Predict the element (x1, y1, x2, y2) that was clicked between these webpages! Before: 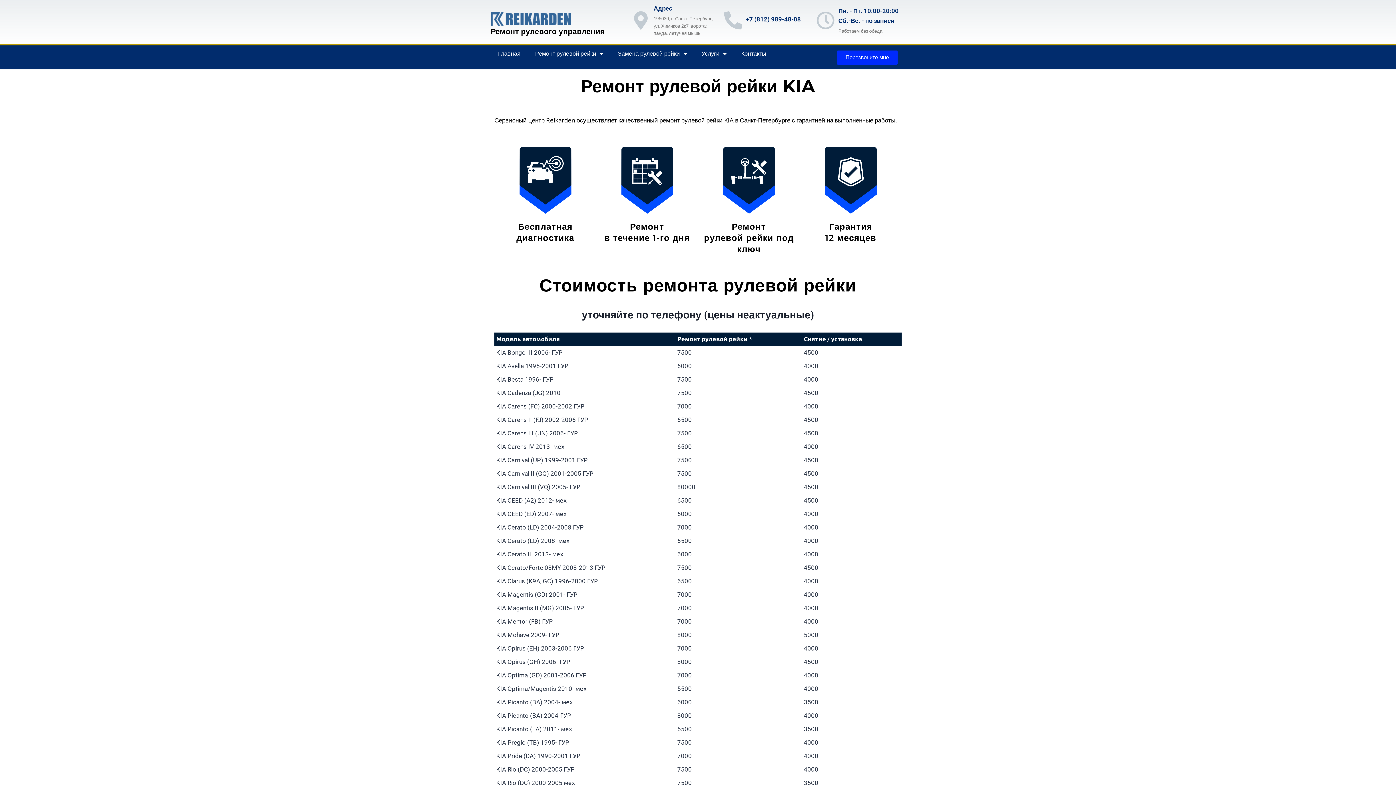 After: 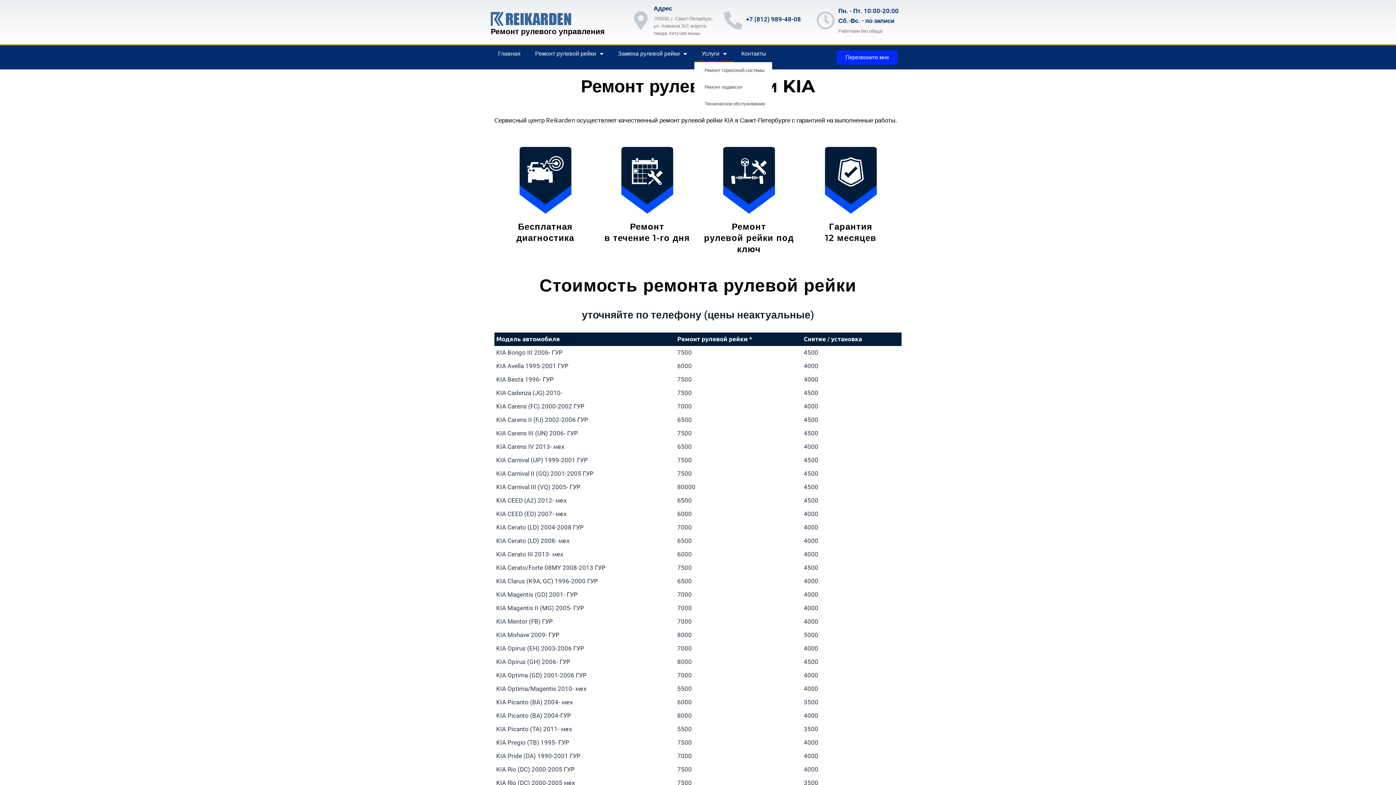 Action: bbox: (694, 45, 734, 62) label: Услуги